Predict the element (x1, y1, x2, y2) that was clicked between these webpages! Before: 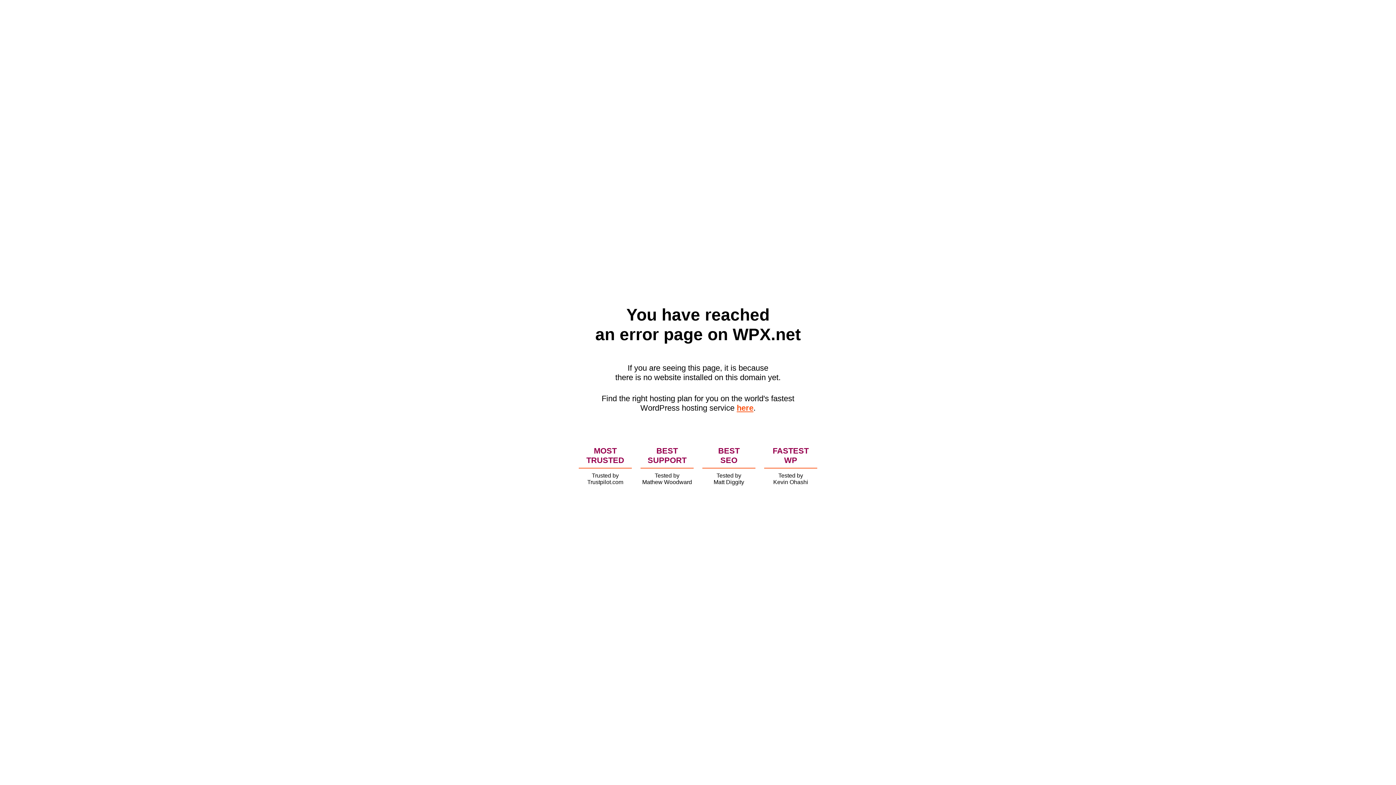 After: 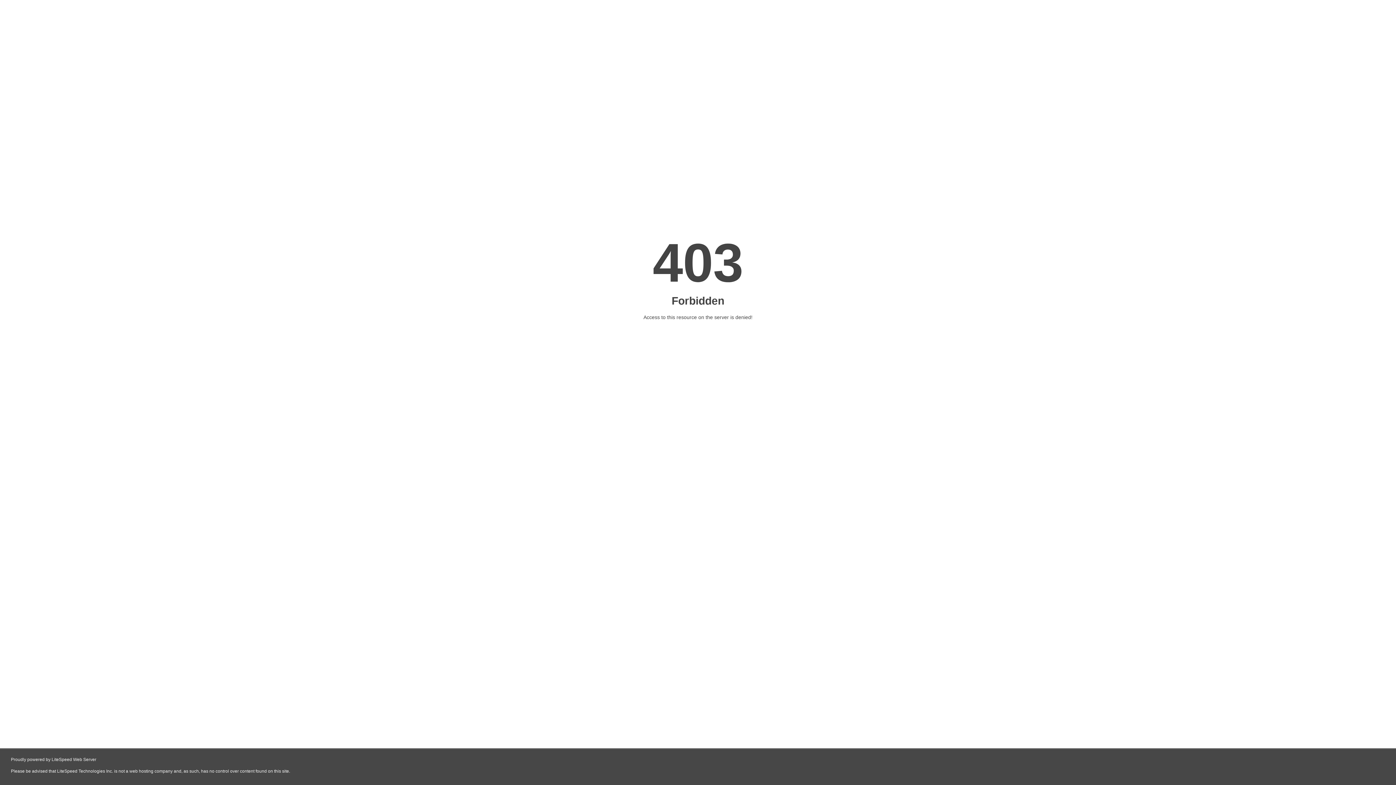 Action: bbox: (736, 403, 753, 412) label: here